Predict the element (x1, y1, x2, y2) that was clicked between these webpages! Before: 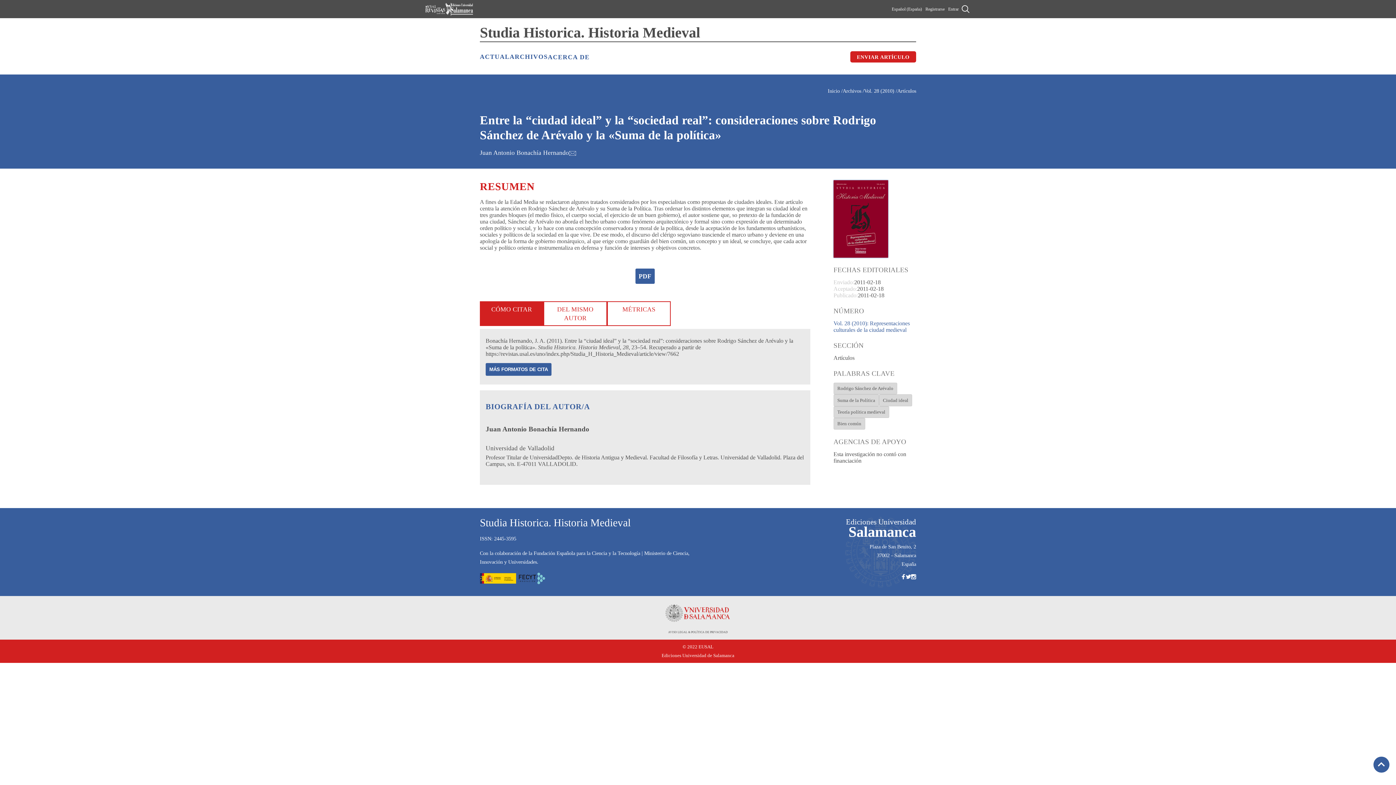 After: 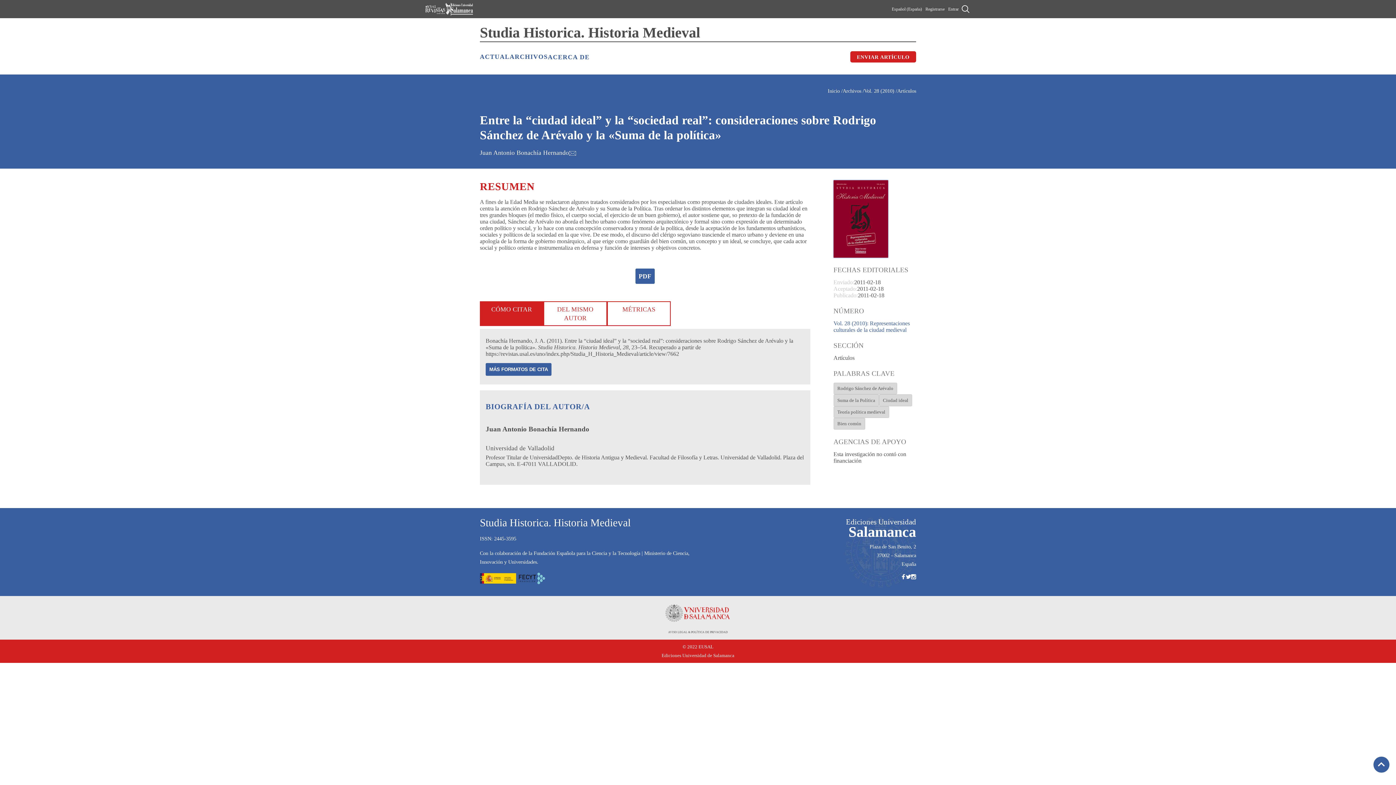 Action: bbox: (425, 0, 450, 18)